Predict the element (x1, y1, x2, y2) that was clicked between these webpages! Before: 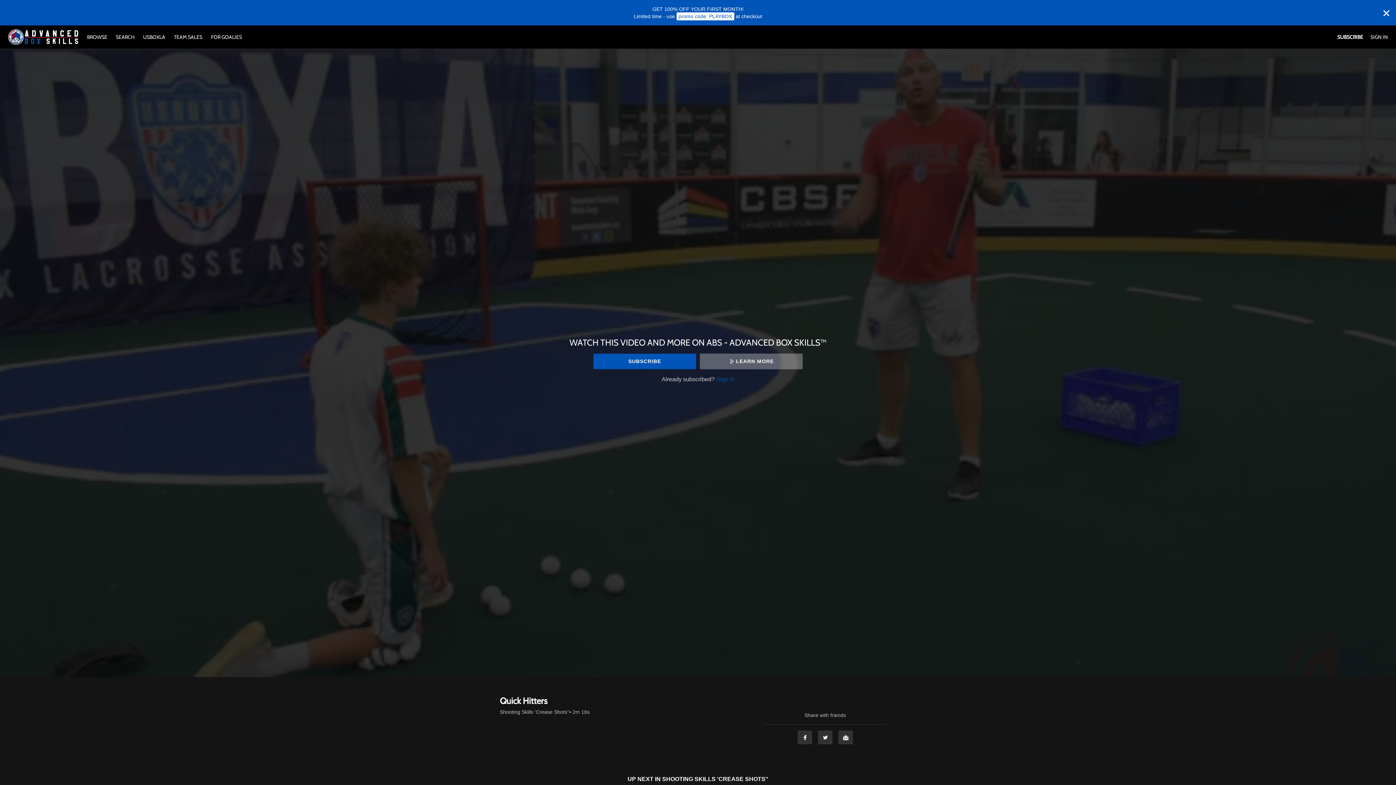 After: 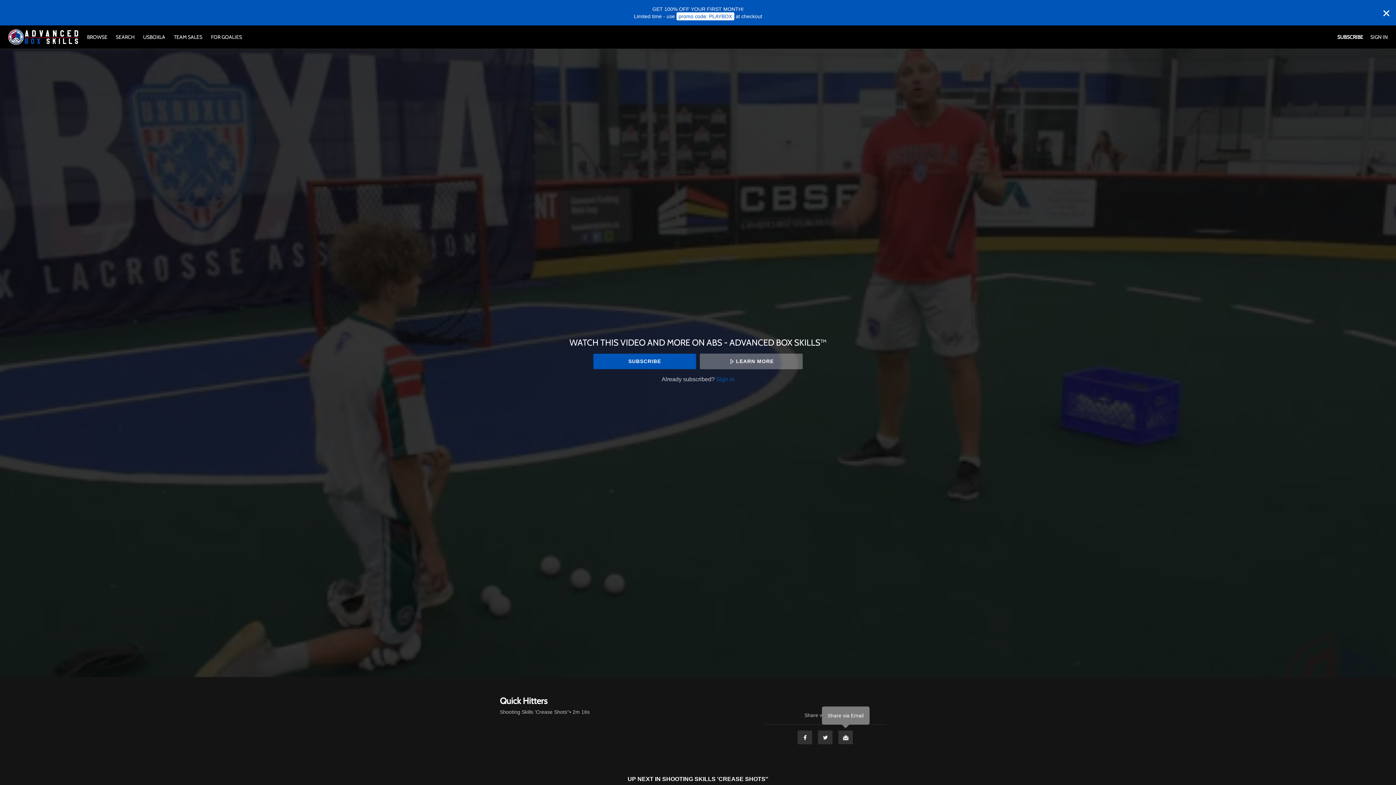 Action: label: Email bbox: (838, 730, 853, 745)